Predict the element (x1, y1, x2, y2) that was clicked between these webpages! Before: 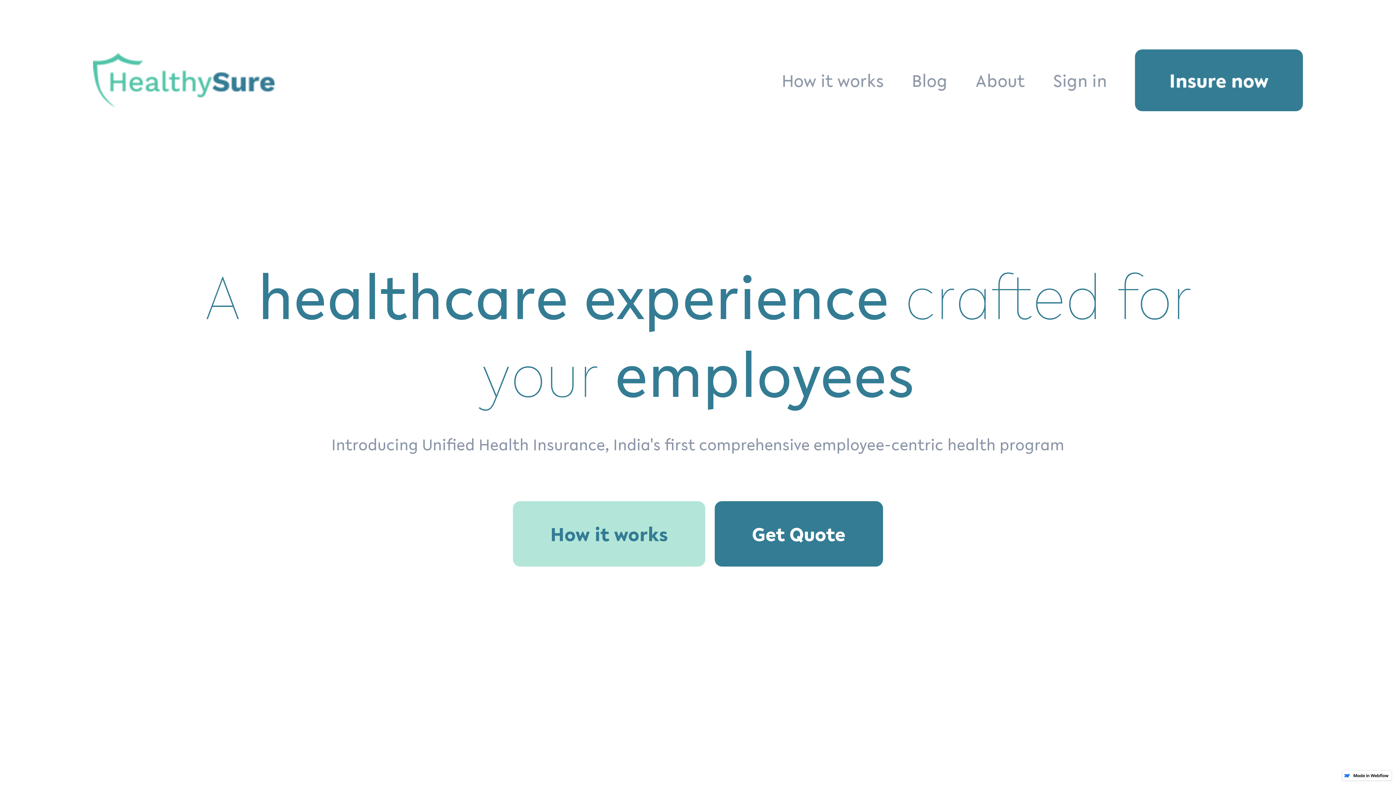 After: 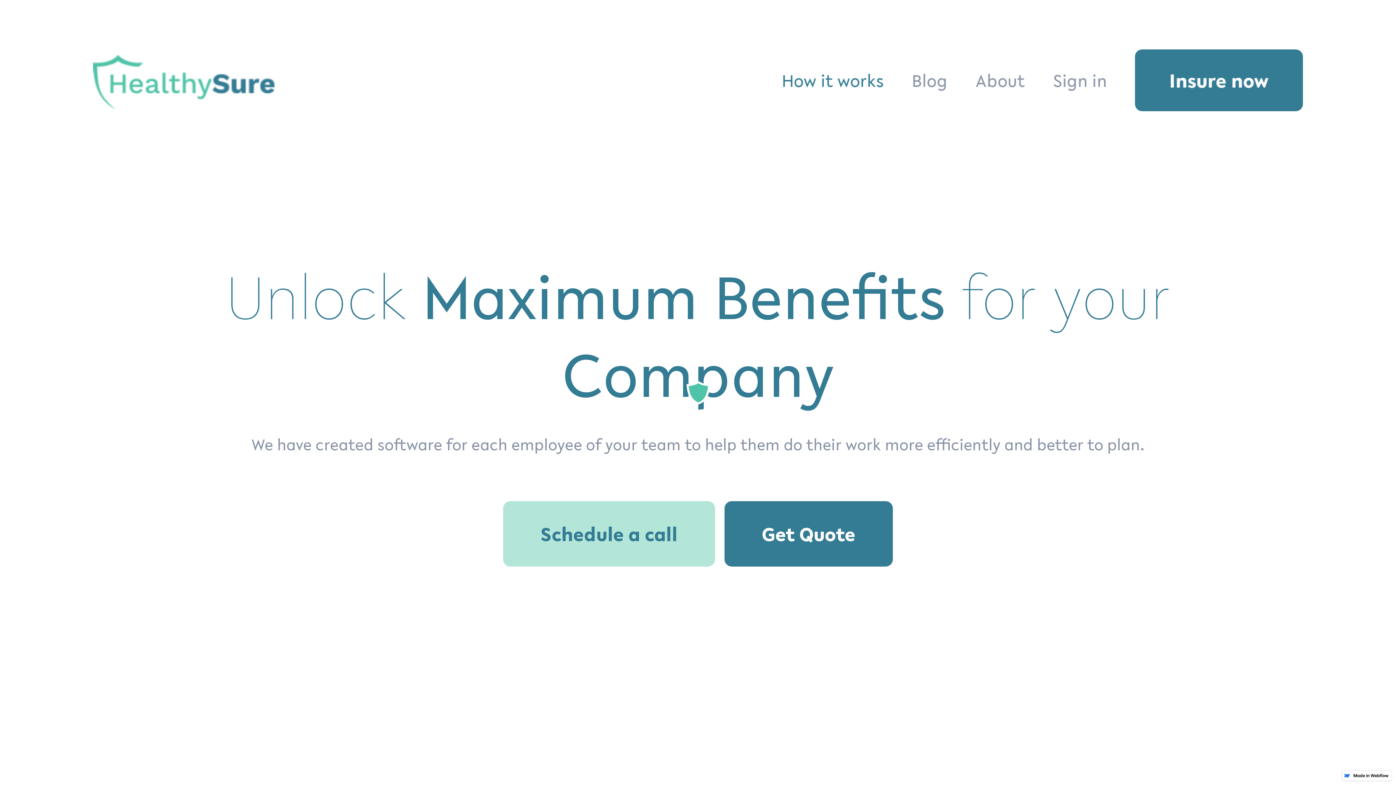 Action: bbox: (513, 501, 705, 567) label: How it works